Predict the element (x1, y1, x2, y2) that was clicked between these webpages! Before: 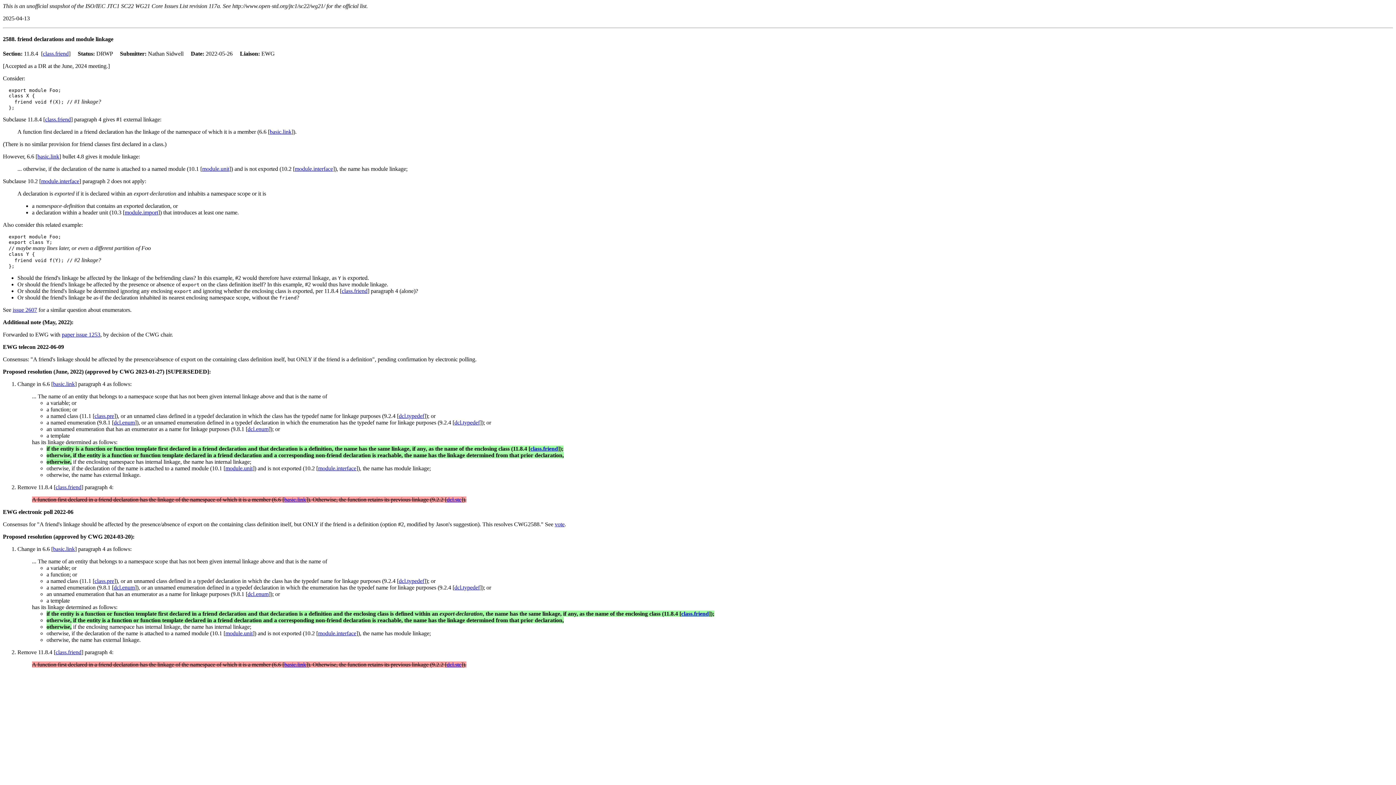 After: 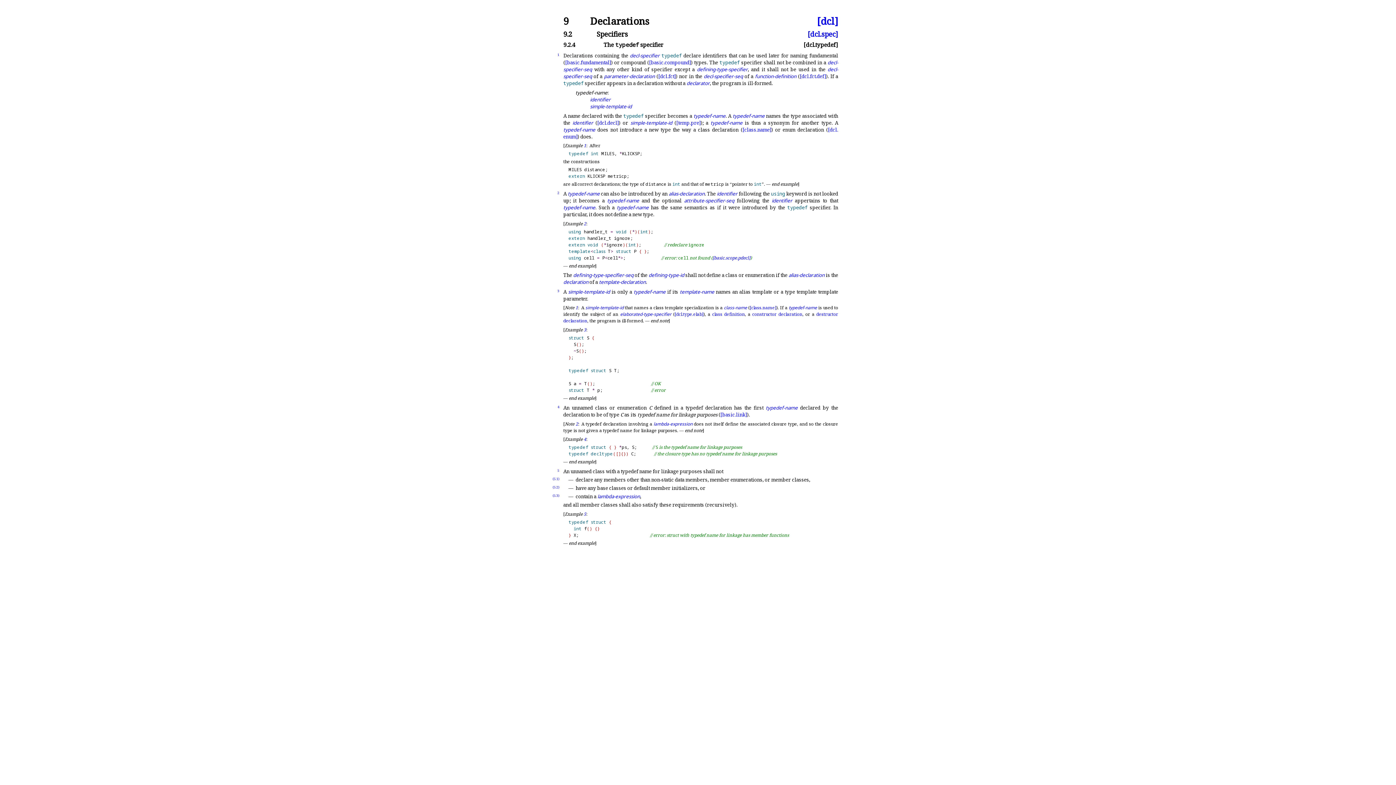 Action: label: dcl.typedef bbox: (454, 584, 480, 590)